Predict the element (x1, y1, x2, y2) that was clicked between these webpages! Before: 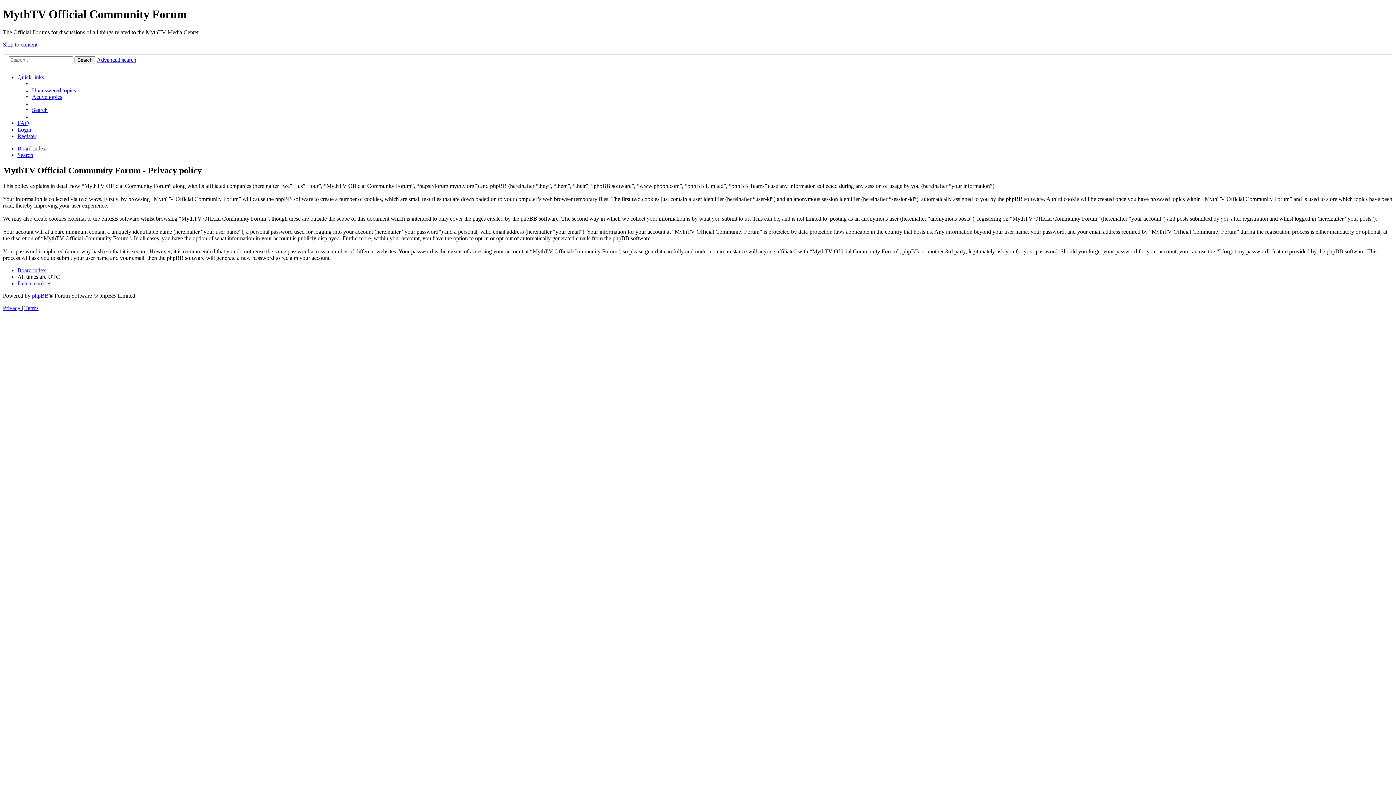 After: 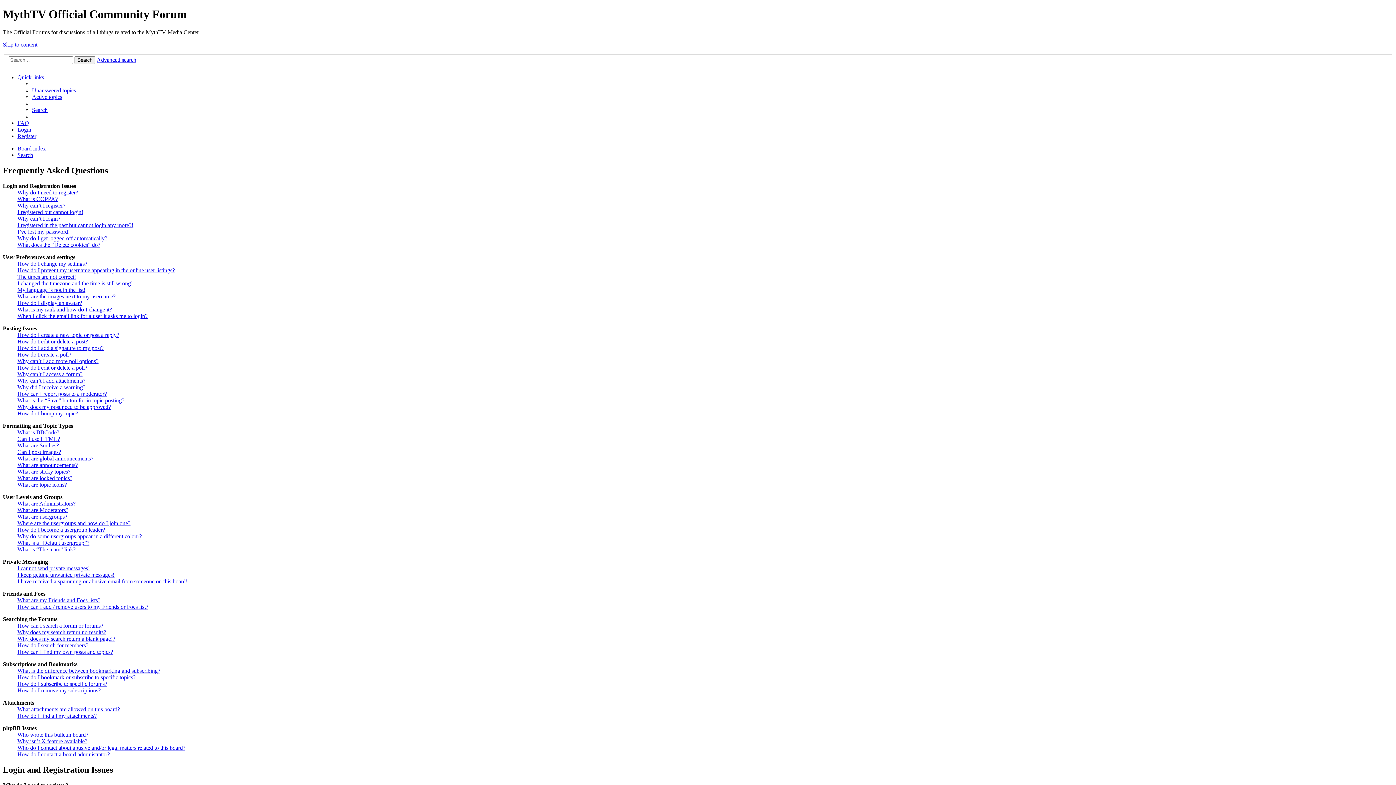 Action: bbox: (17, 120, 29, 126) label: FAQ